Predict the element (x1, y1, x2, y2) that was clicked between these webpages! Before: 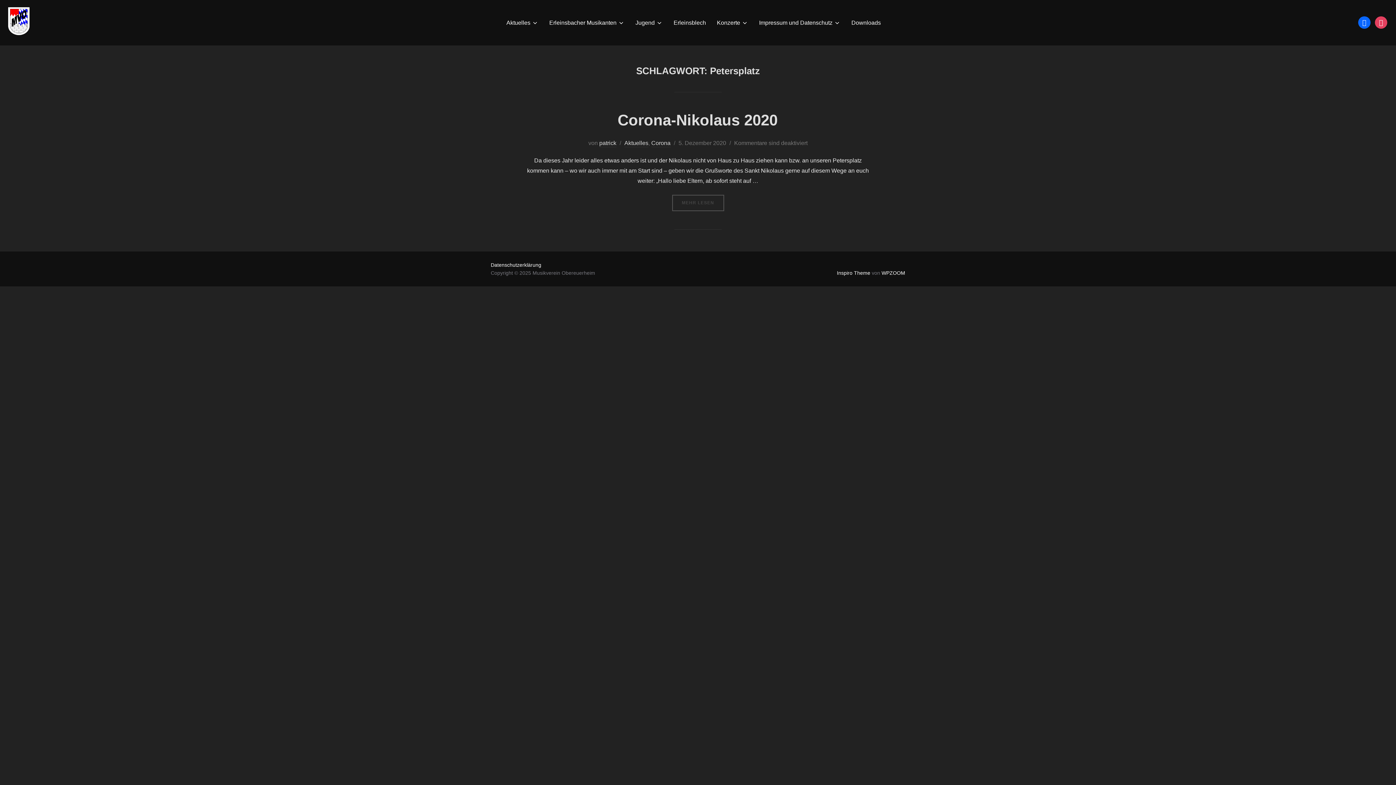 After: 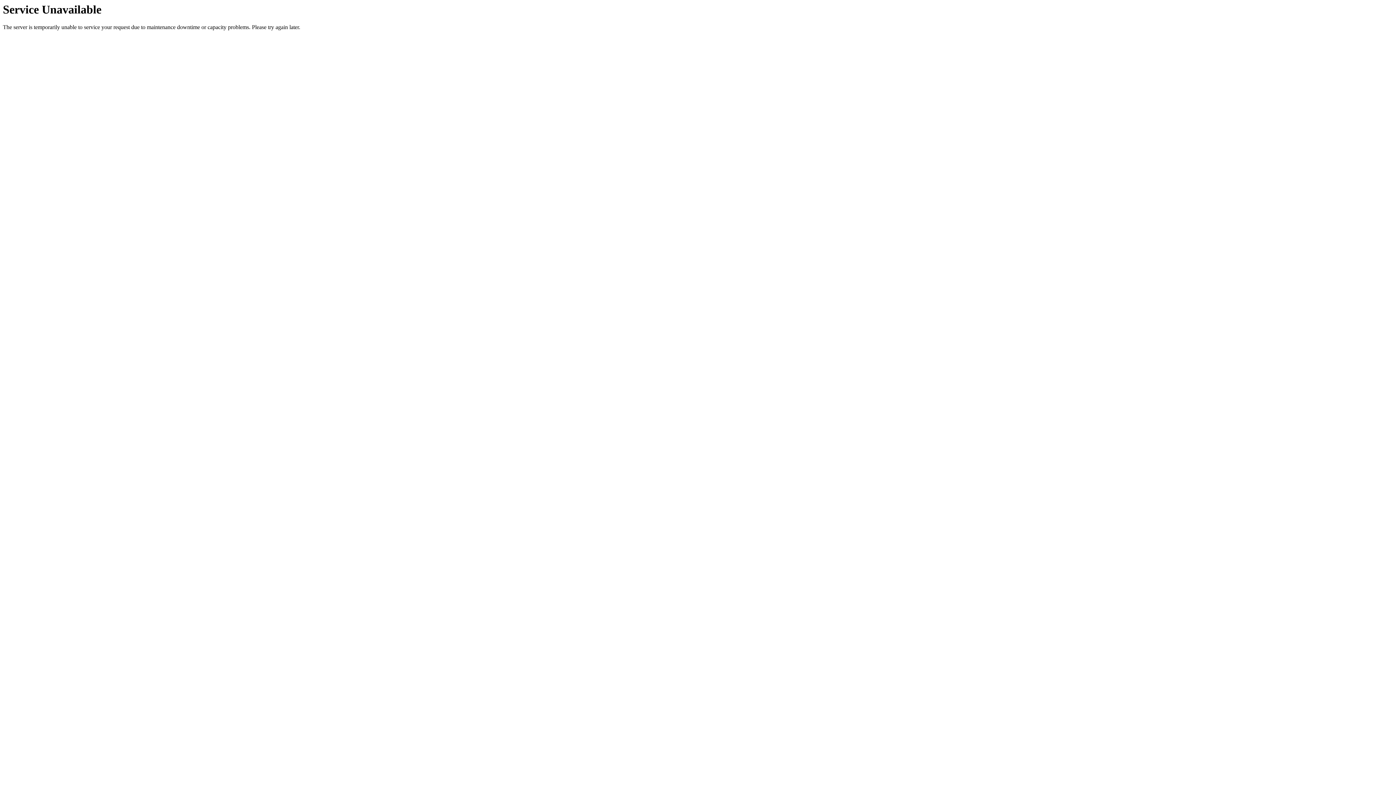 Action: bbox: (7, 6, 30, 38)